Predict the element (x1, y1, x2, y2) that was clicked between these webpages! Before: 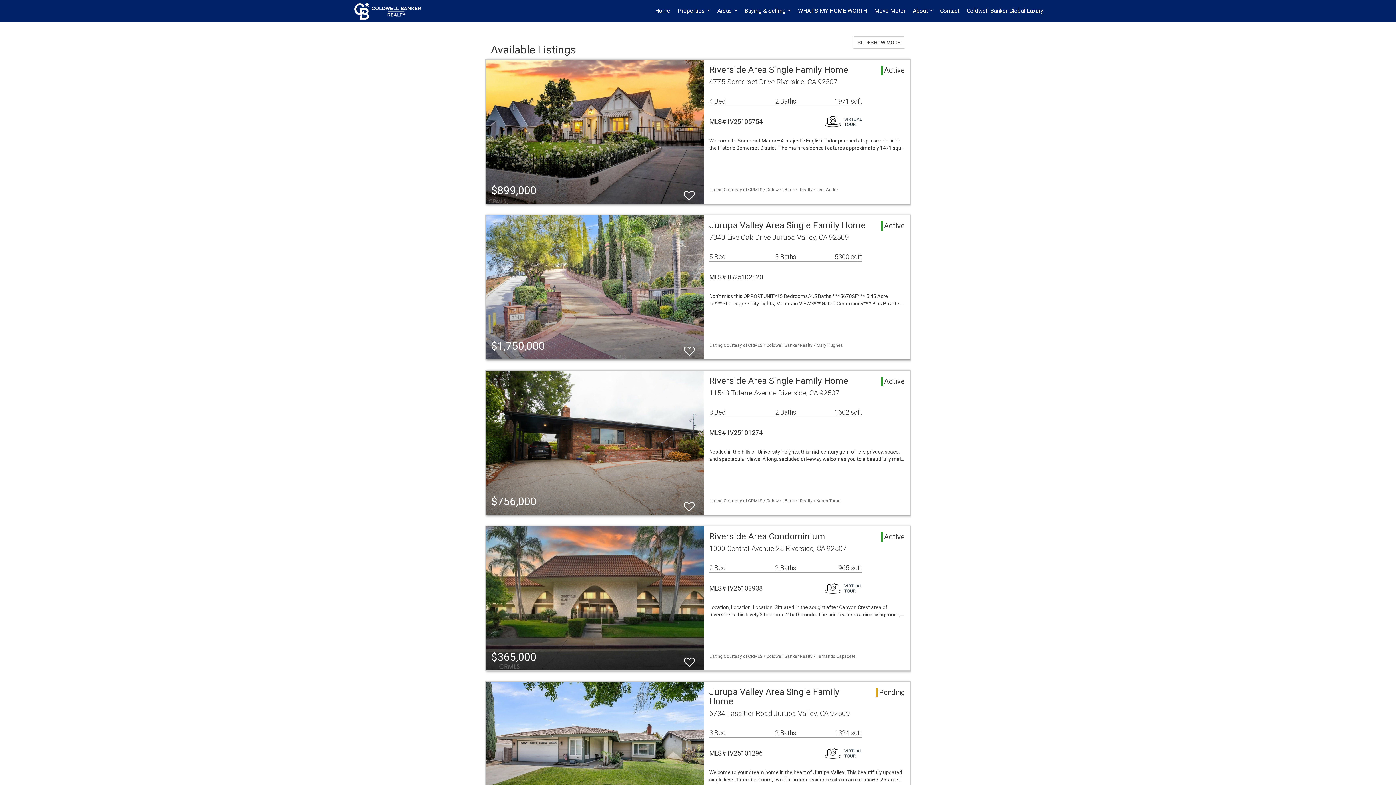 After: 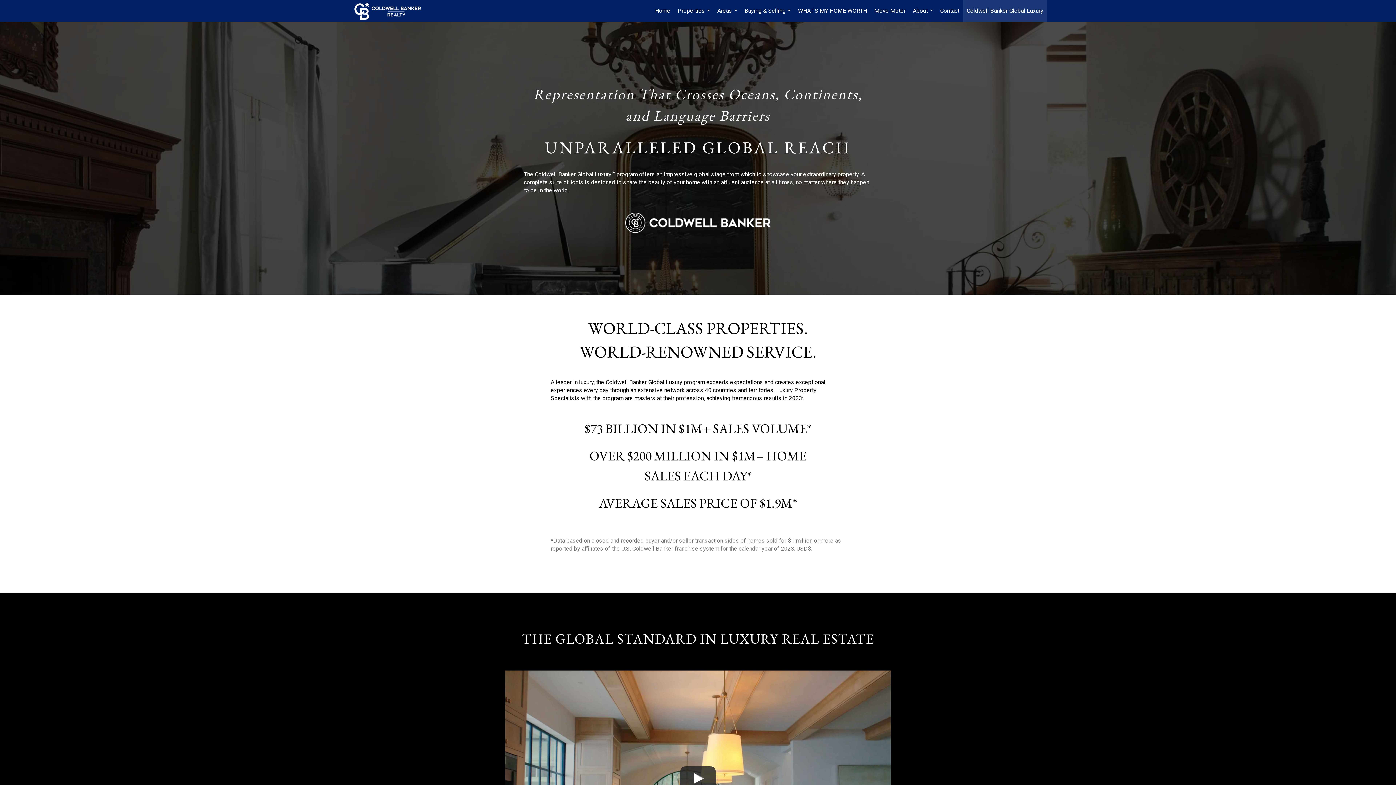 Action: label: Coldwell Banker Global Luxury bbox: (963, 0, 1047, 21)